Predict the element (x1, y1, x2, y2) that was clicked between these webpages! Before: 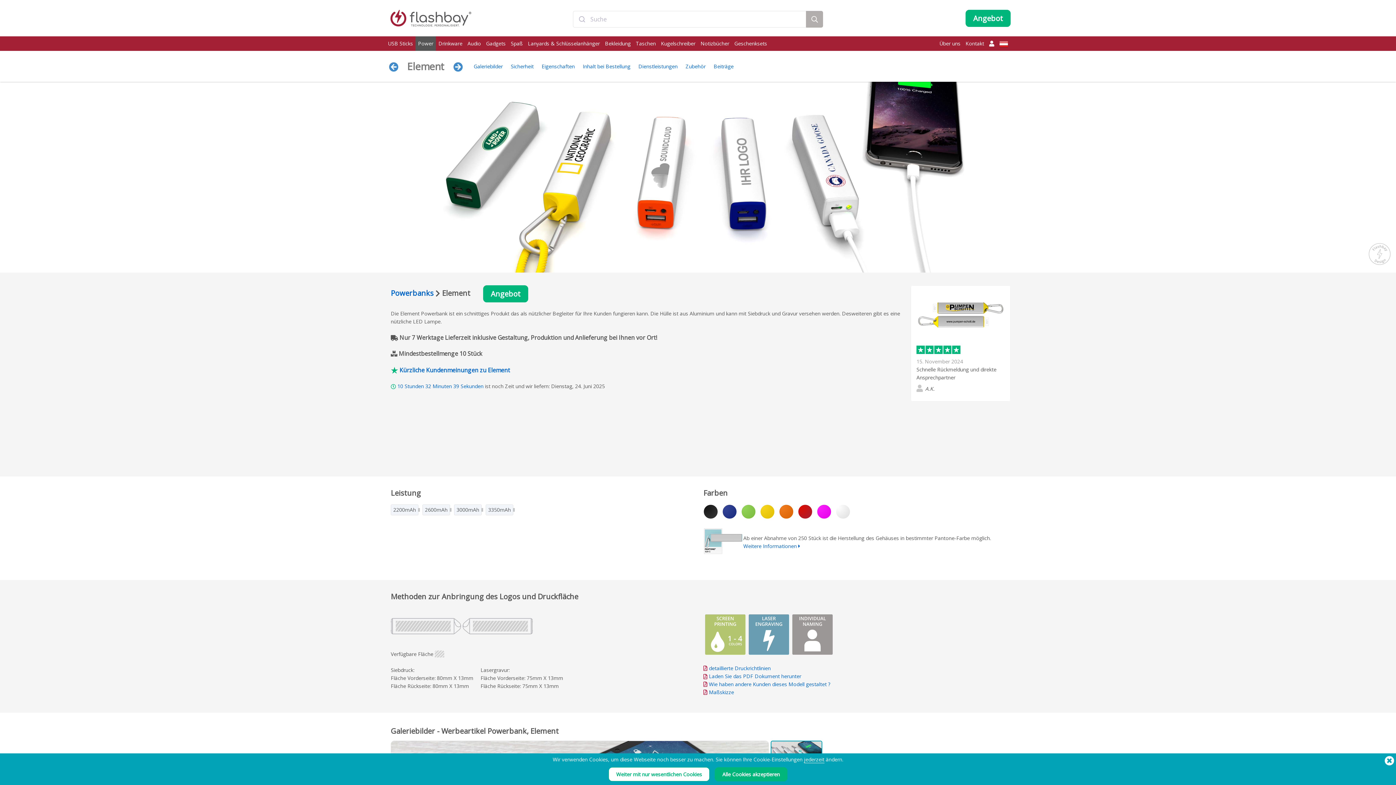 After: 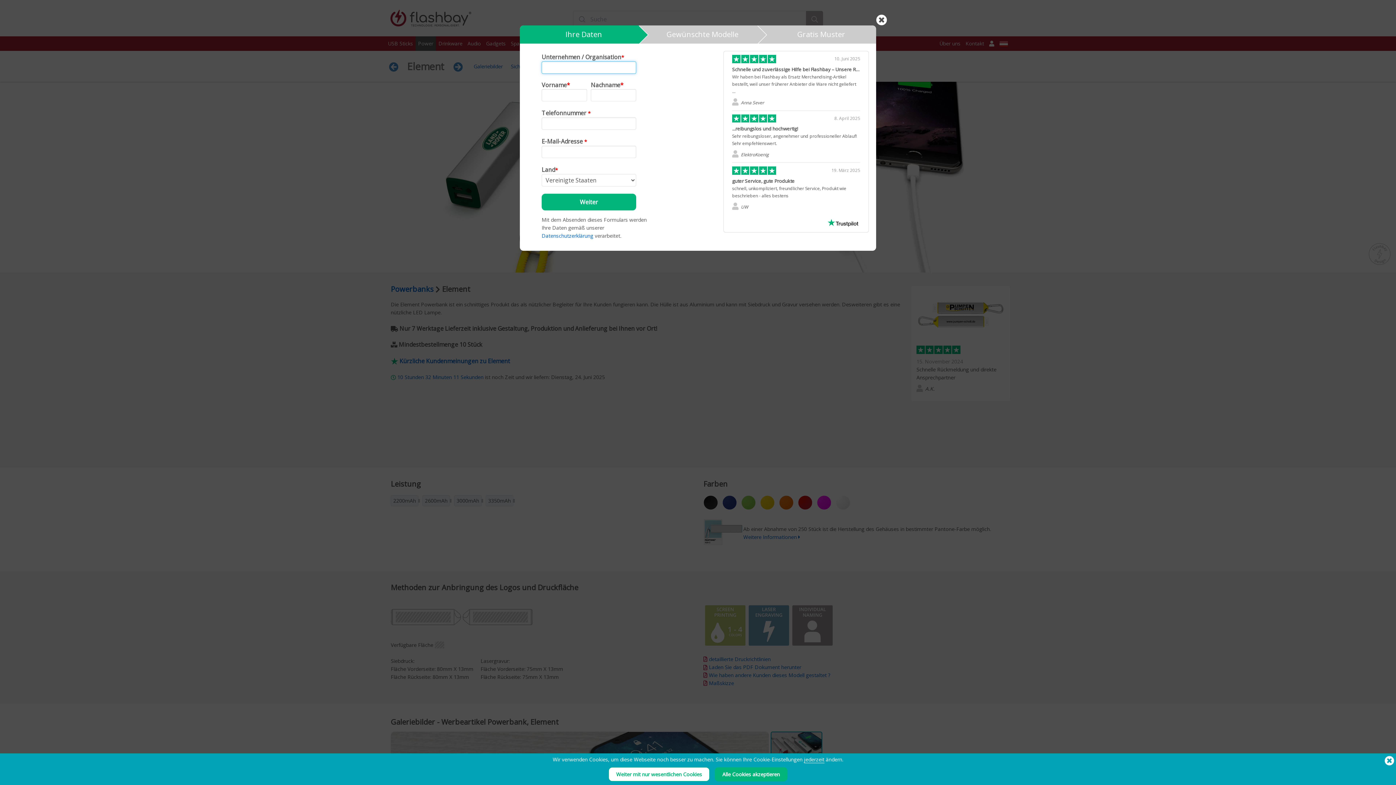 Action: bbox: (965, 9, 1010, 26) label: Angebot